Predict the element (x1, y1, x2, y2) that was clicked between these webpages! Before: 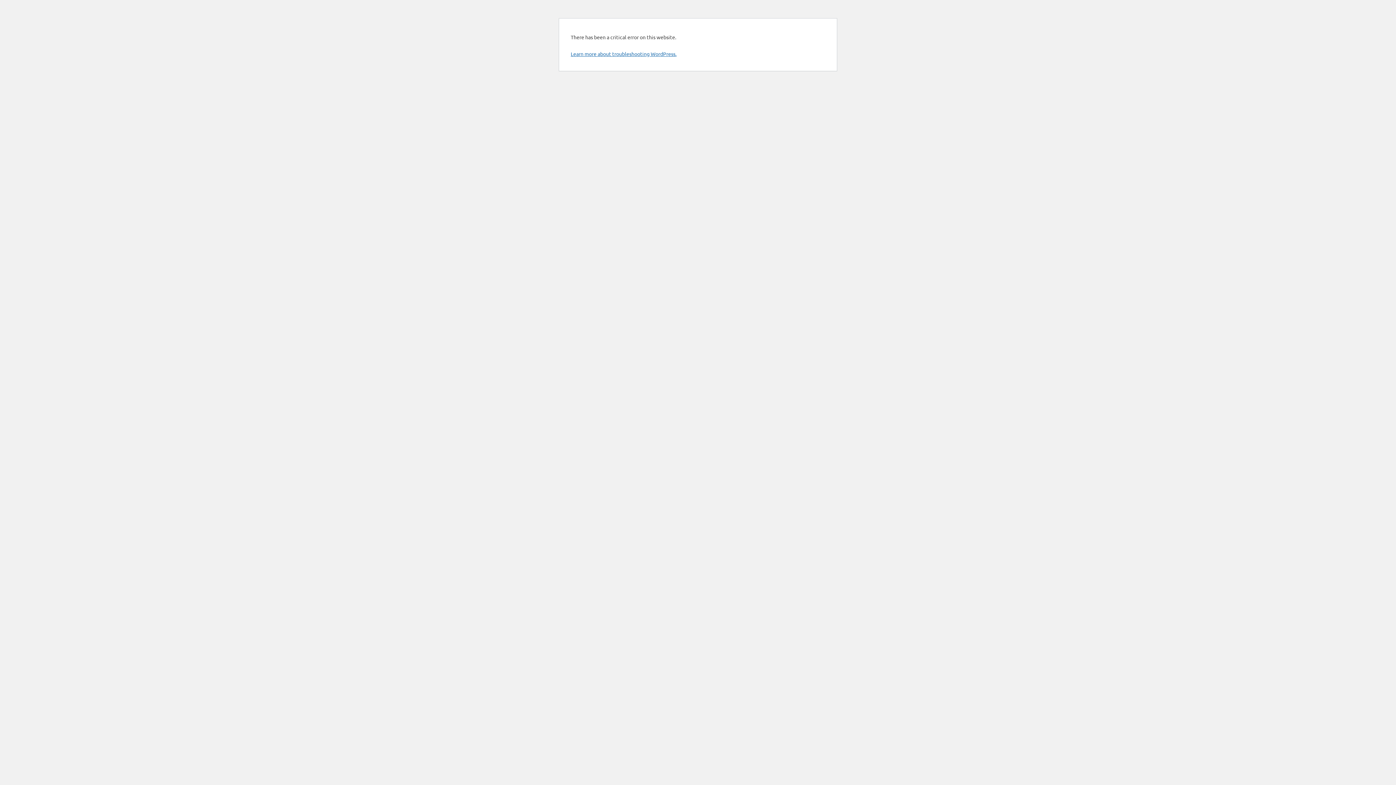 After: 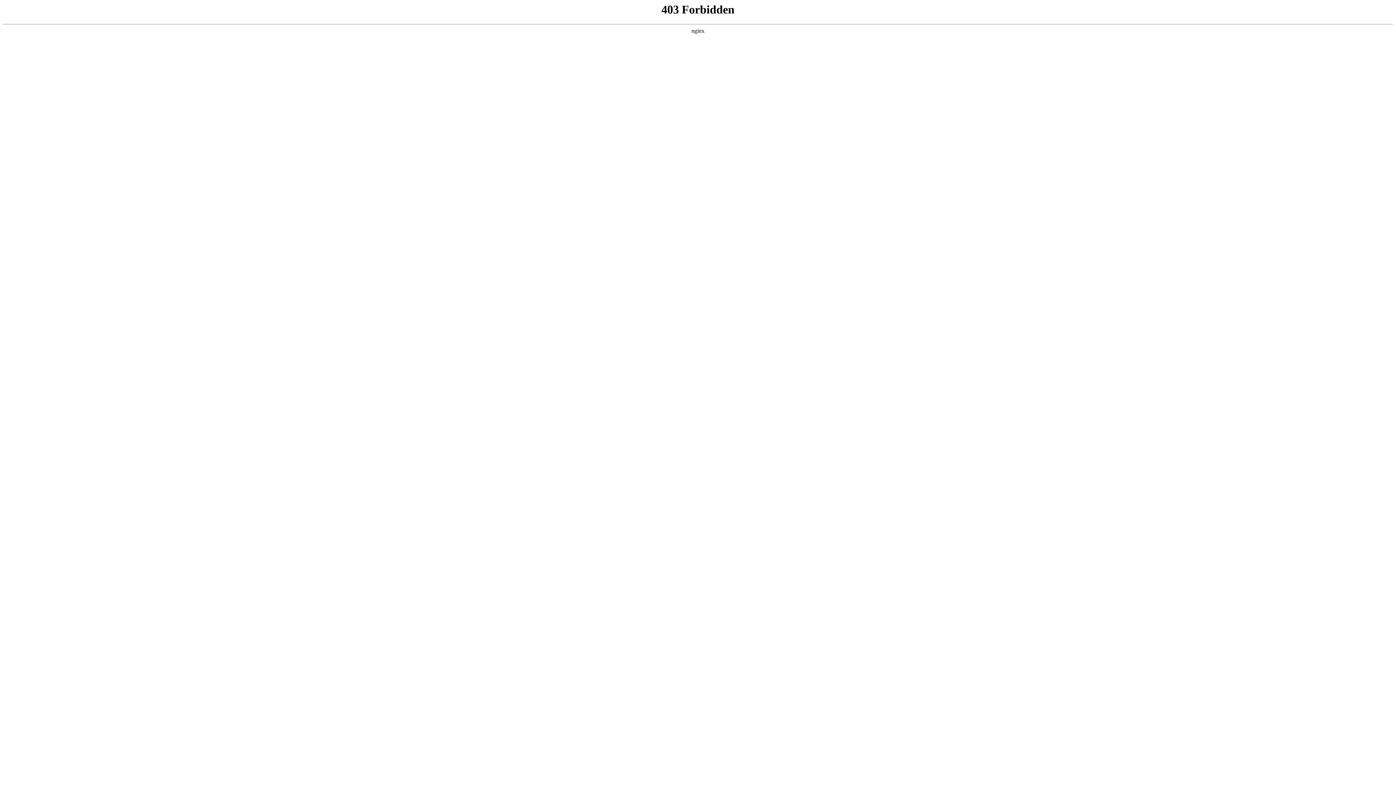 Action: bbox: (570, 50, 676, 57) label: Learn more about troubleshooting WordPress.